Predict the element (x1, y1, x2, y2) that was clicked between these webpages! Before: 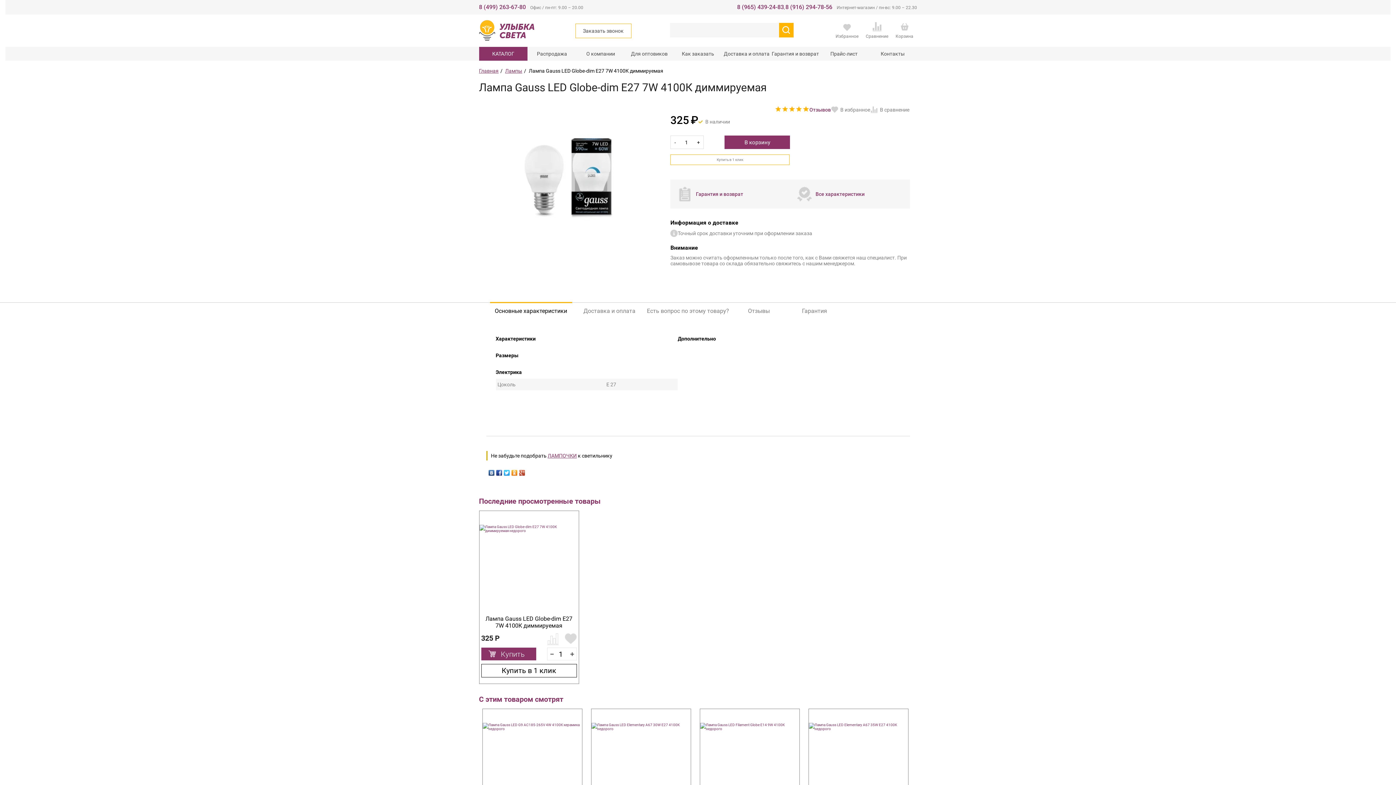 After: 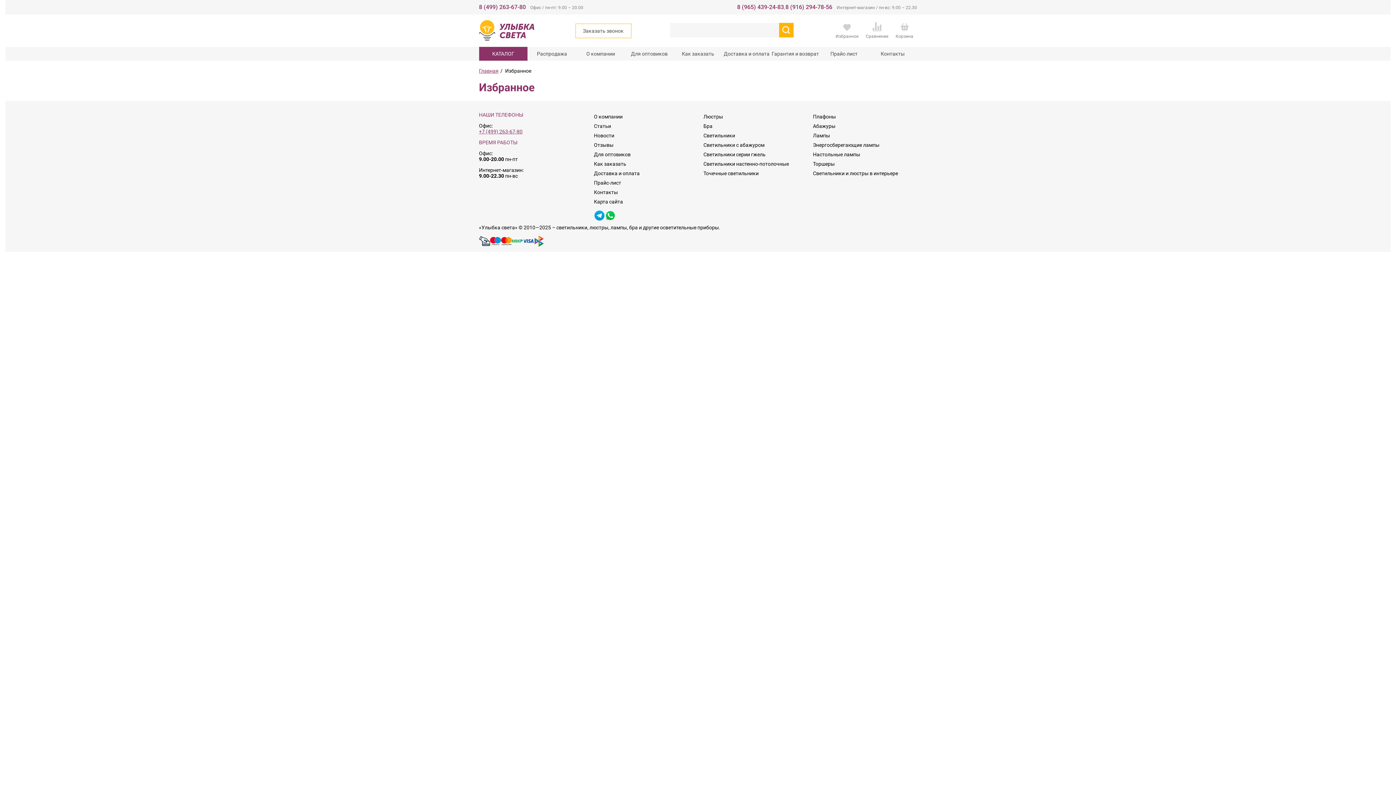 Action: label: Избранное bbox: (835, 23, 858, 39)